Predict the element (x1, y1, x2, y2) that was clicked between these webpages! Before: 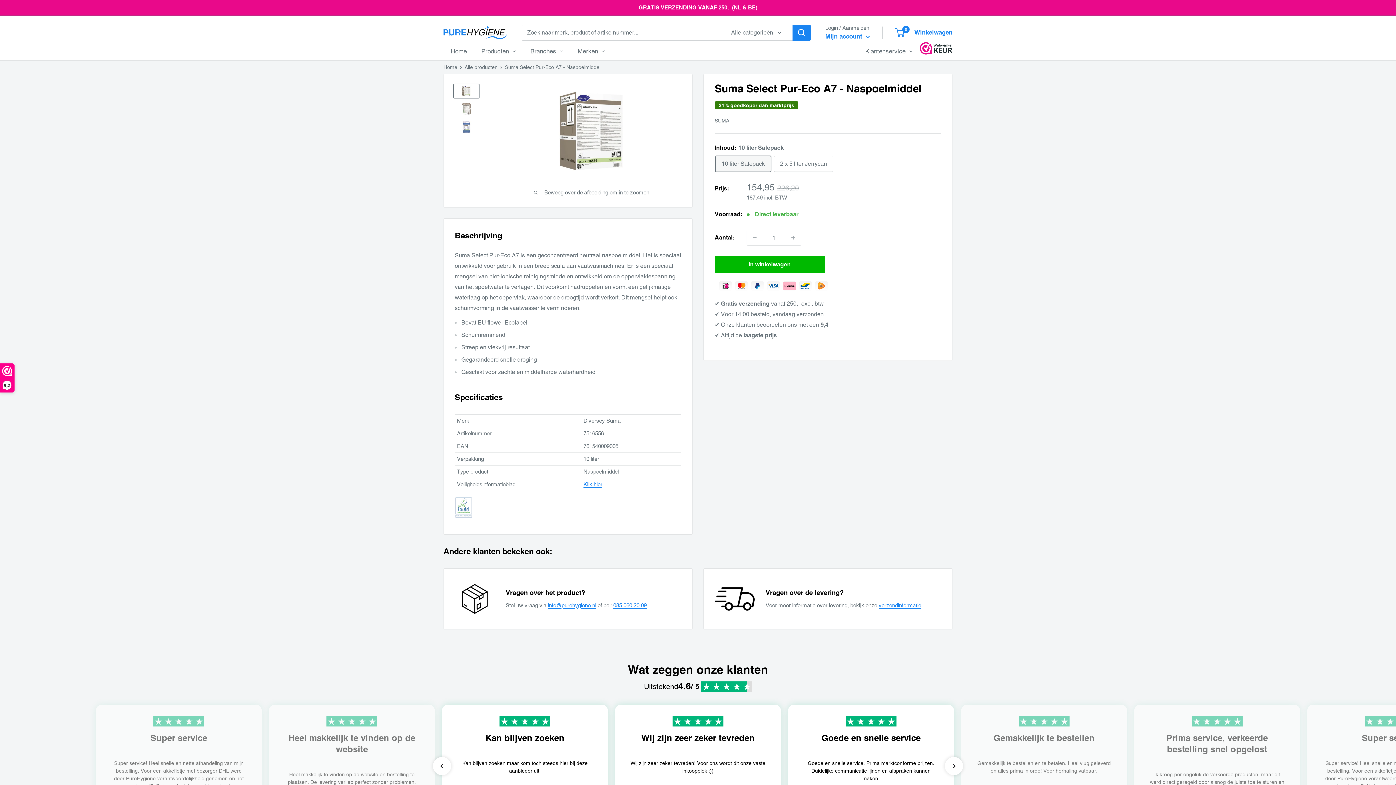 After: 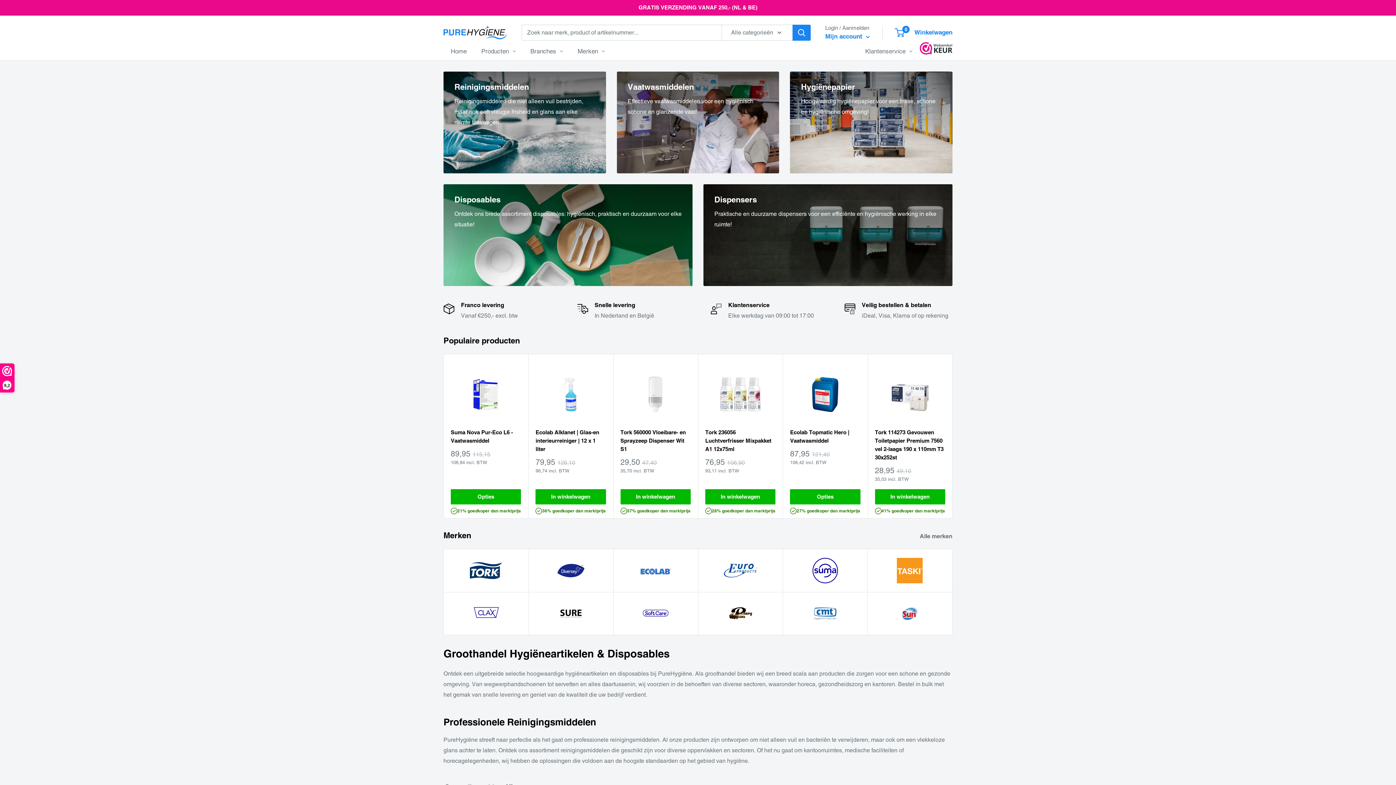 Action: bbox: (443, 64, 457, 70) label: Home